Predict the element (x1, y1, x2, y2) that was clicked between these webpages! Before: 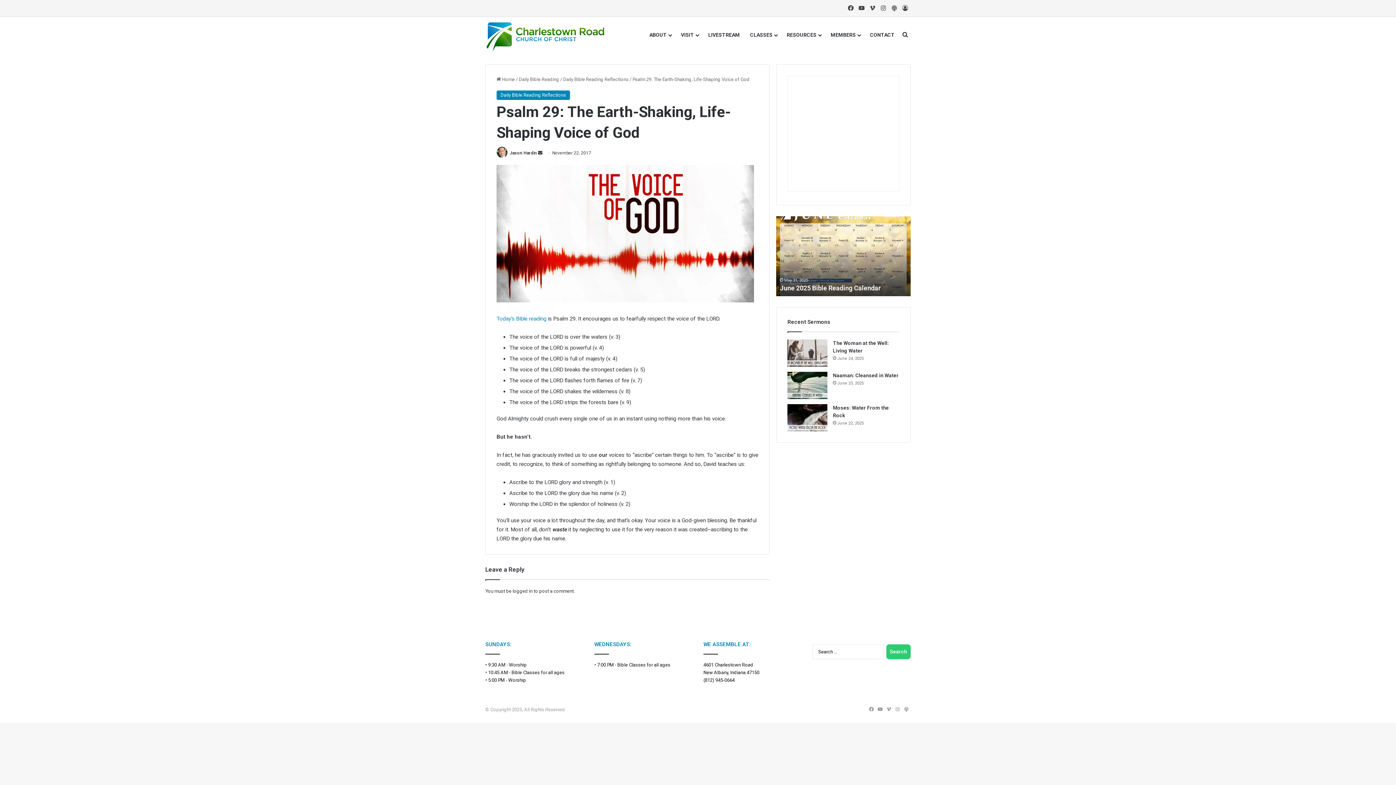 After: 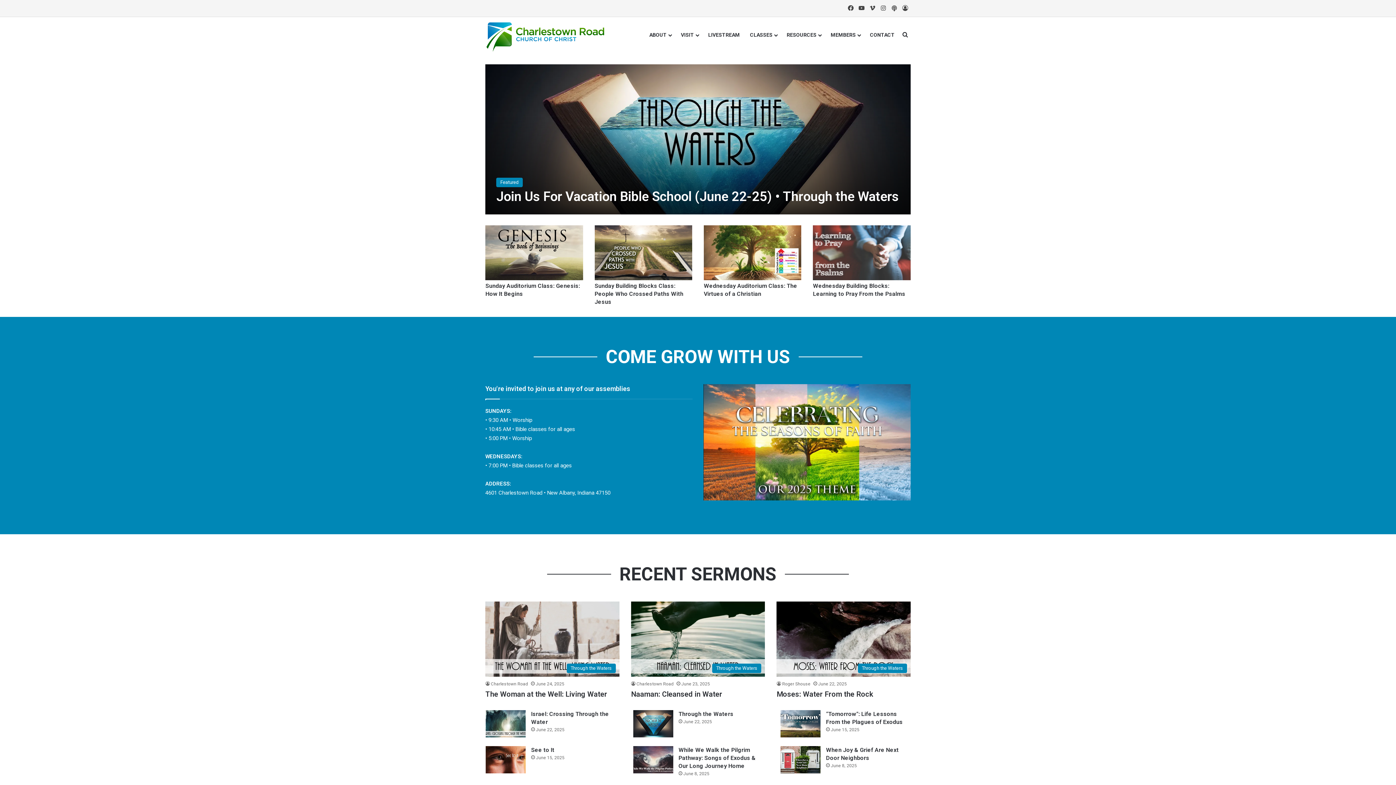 Action: bbox: (485, 20, 605, 52)